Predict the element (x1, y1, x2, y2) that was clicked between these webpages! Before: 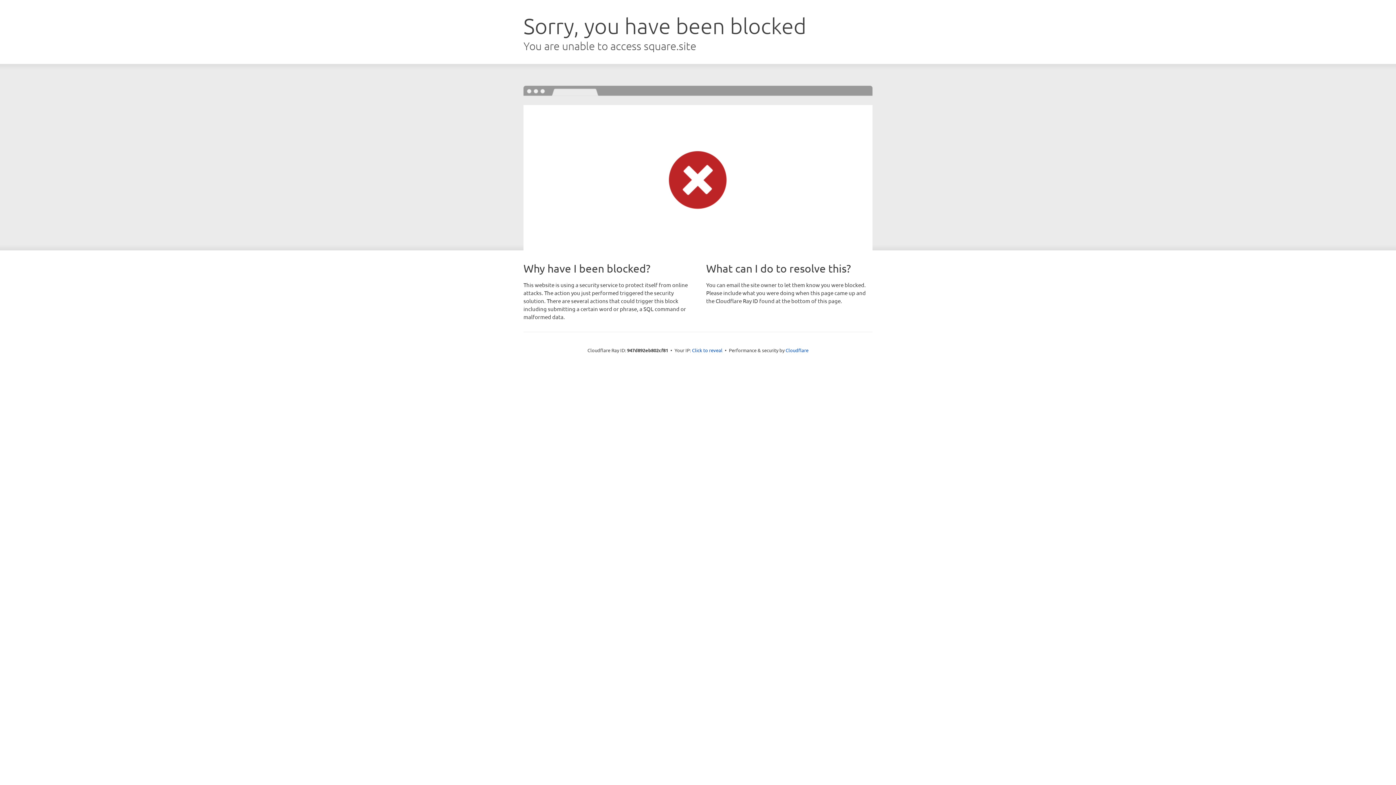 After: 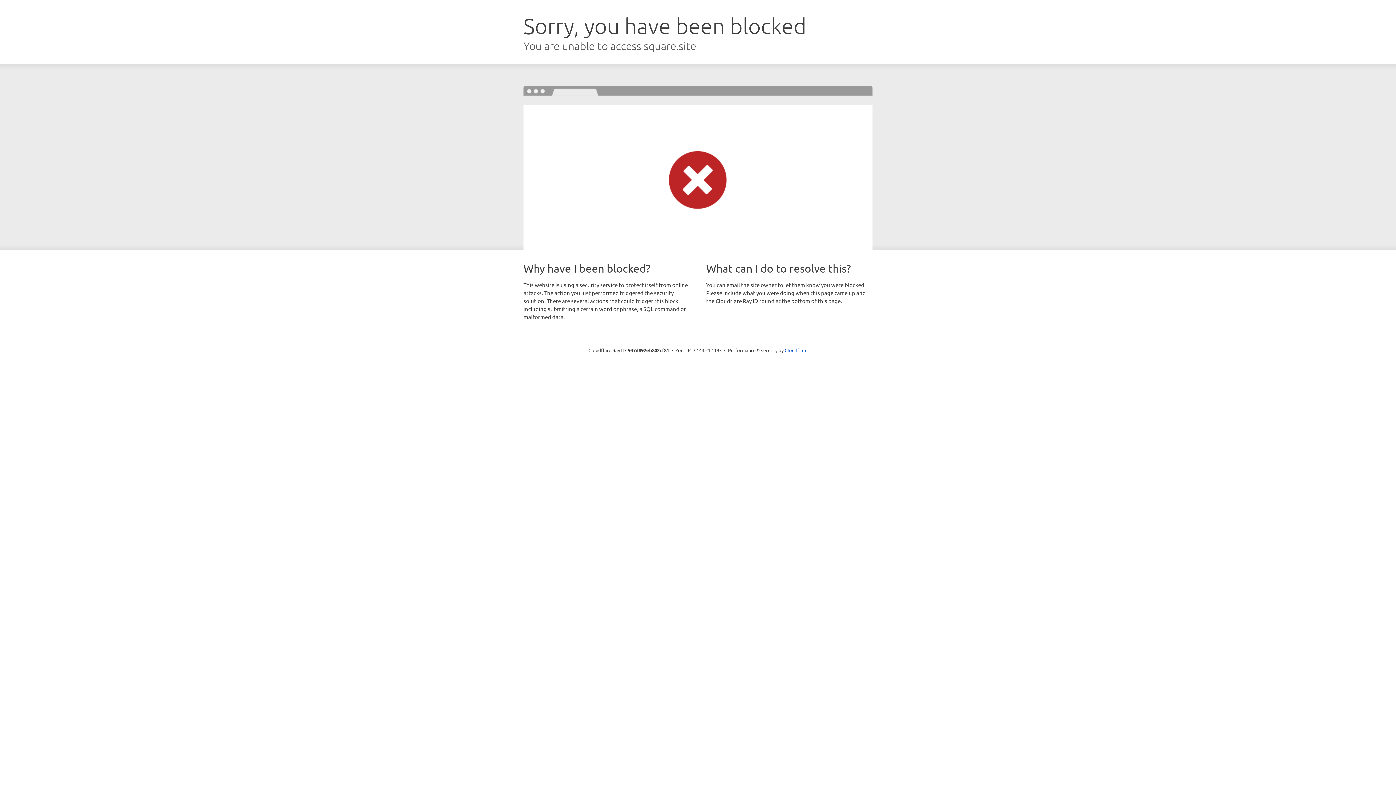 Action: label: Click to reveal bbox: (692, 346, 722, 353)